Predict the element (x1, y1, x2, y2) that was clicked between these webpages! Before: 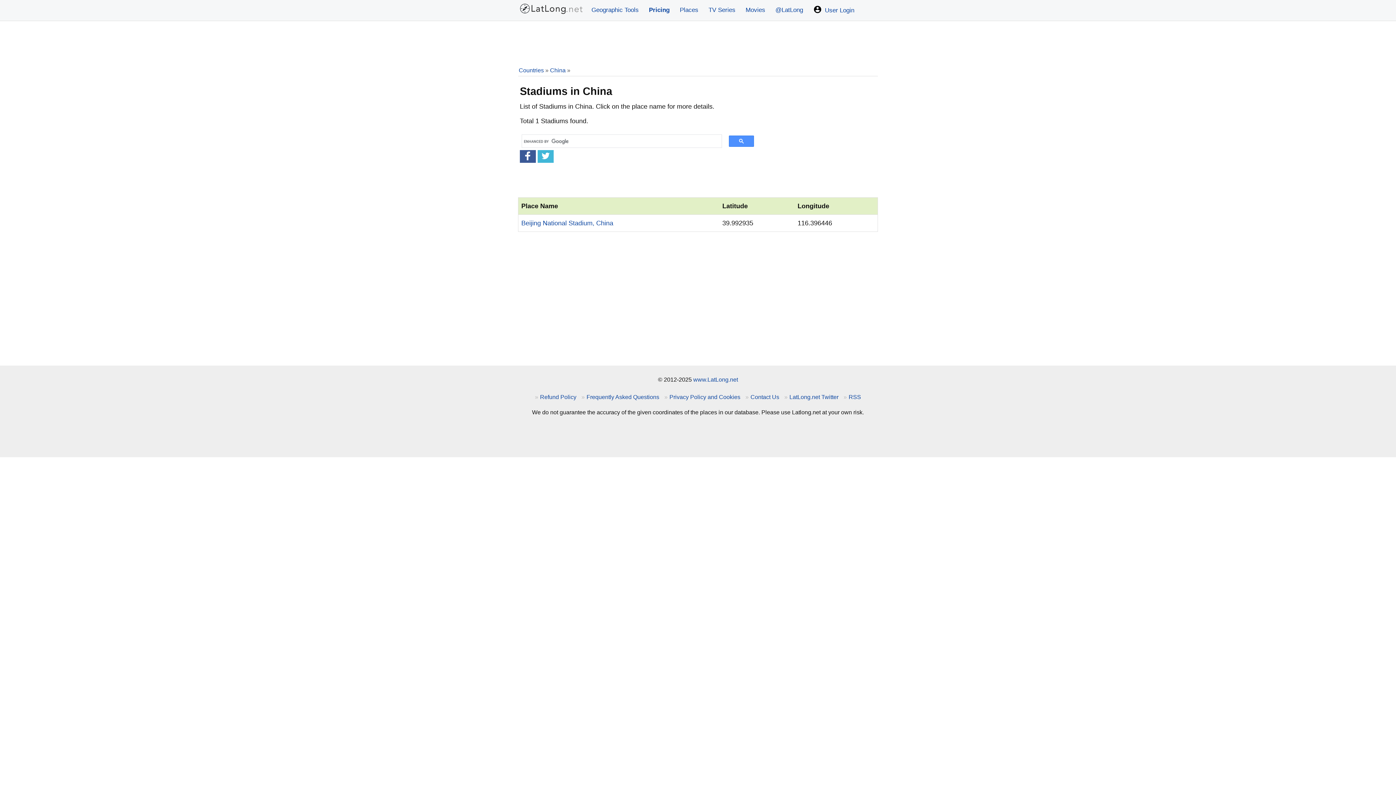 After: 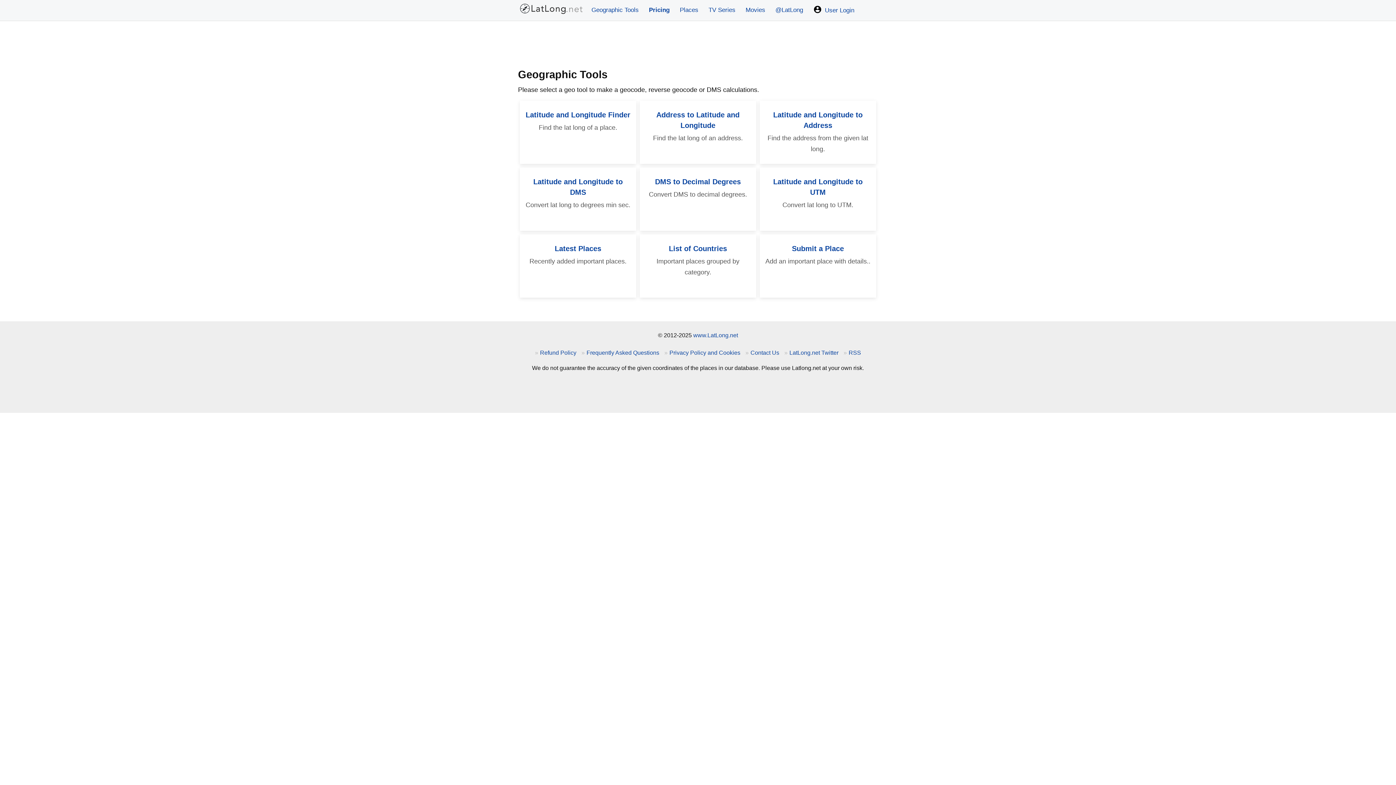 Action: bbox: (586, 0, 644, 20) label: Geographic Tools